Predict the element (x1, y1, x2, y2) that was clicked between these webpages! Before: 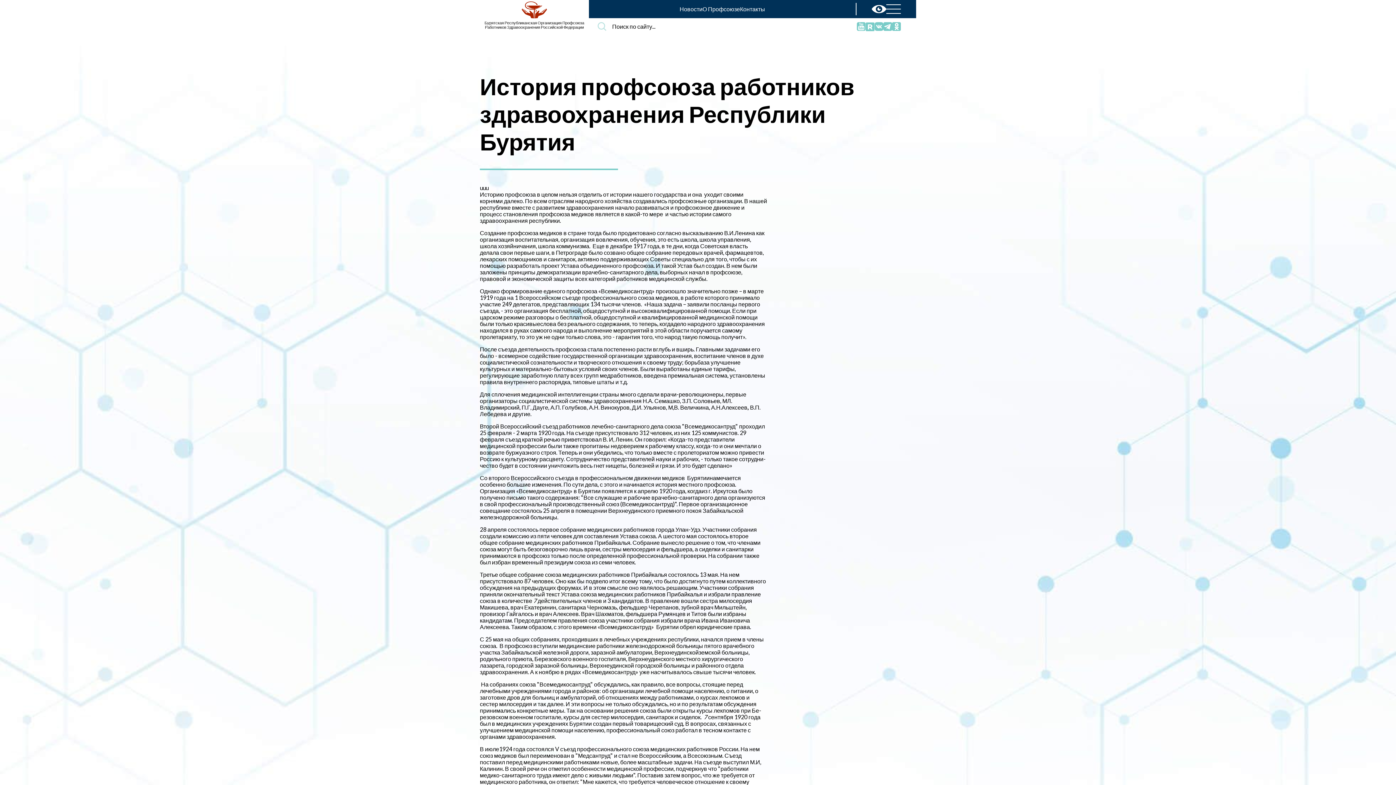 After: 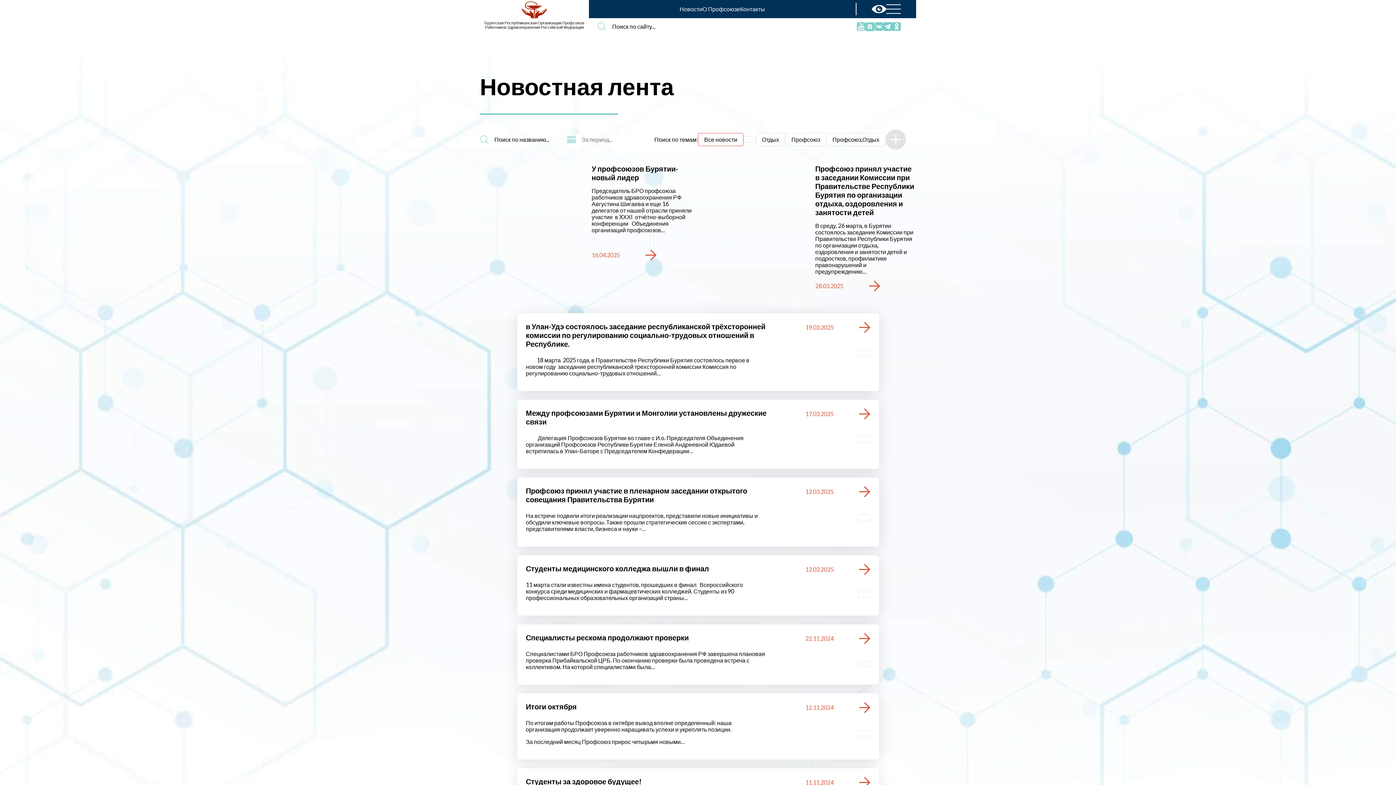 Action: bbox: (679, 5, 702, 12) label: Новости